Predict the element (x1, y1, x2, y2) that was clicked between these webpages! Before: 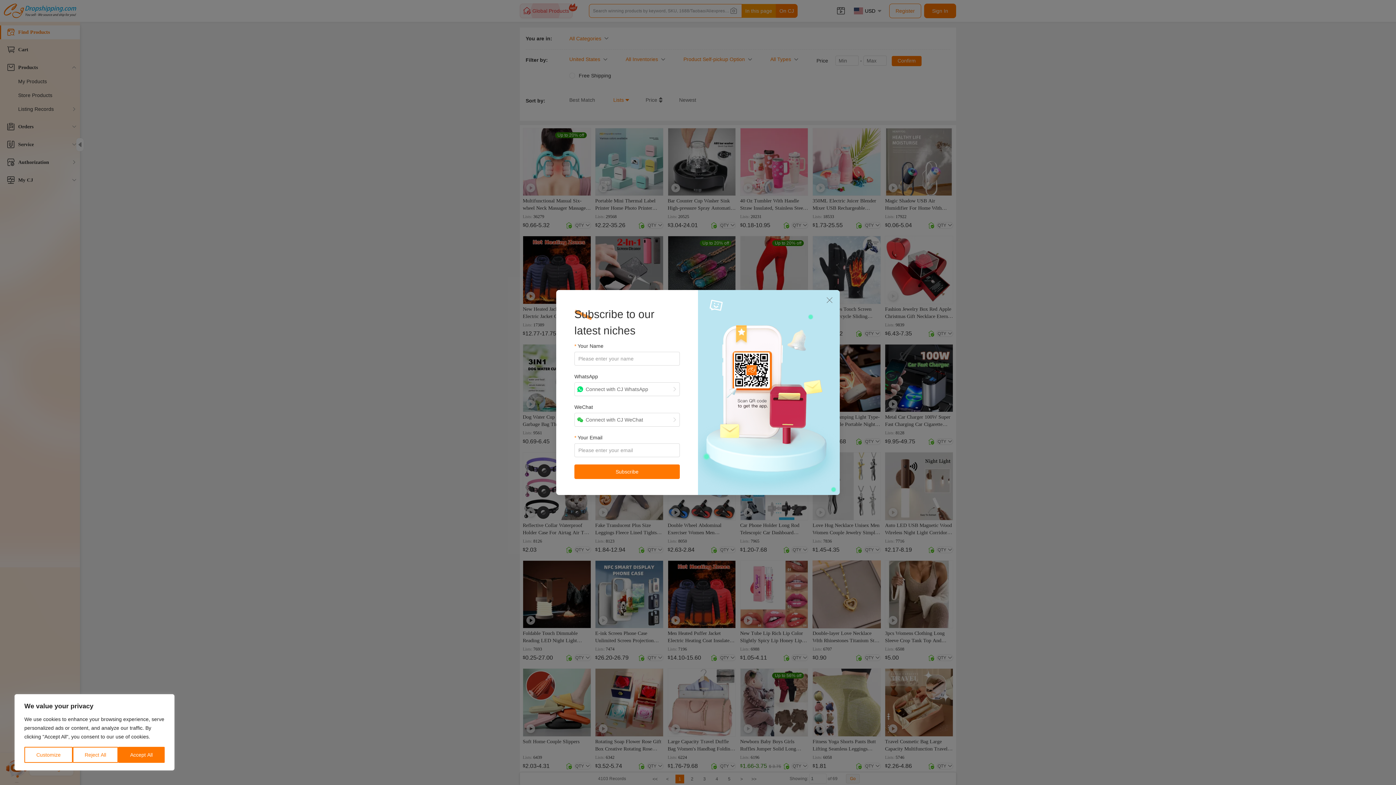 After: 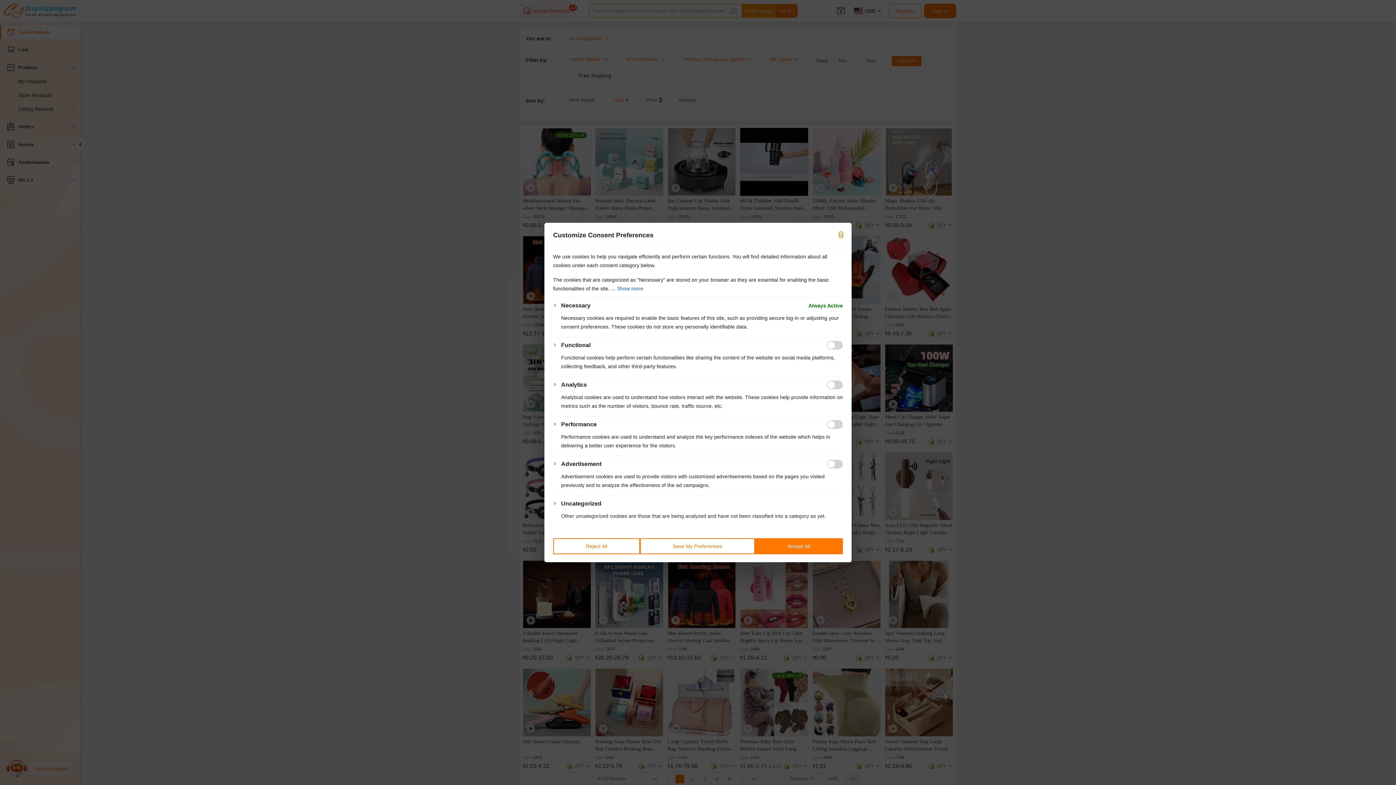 Action: label: Customize bbox: (24, 747, 72, 763)